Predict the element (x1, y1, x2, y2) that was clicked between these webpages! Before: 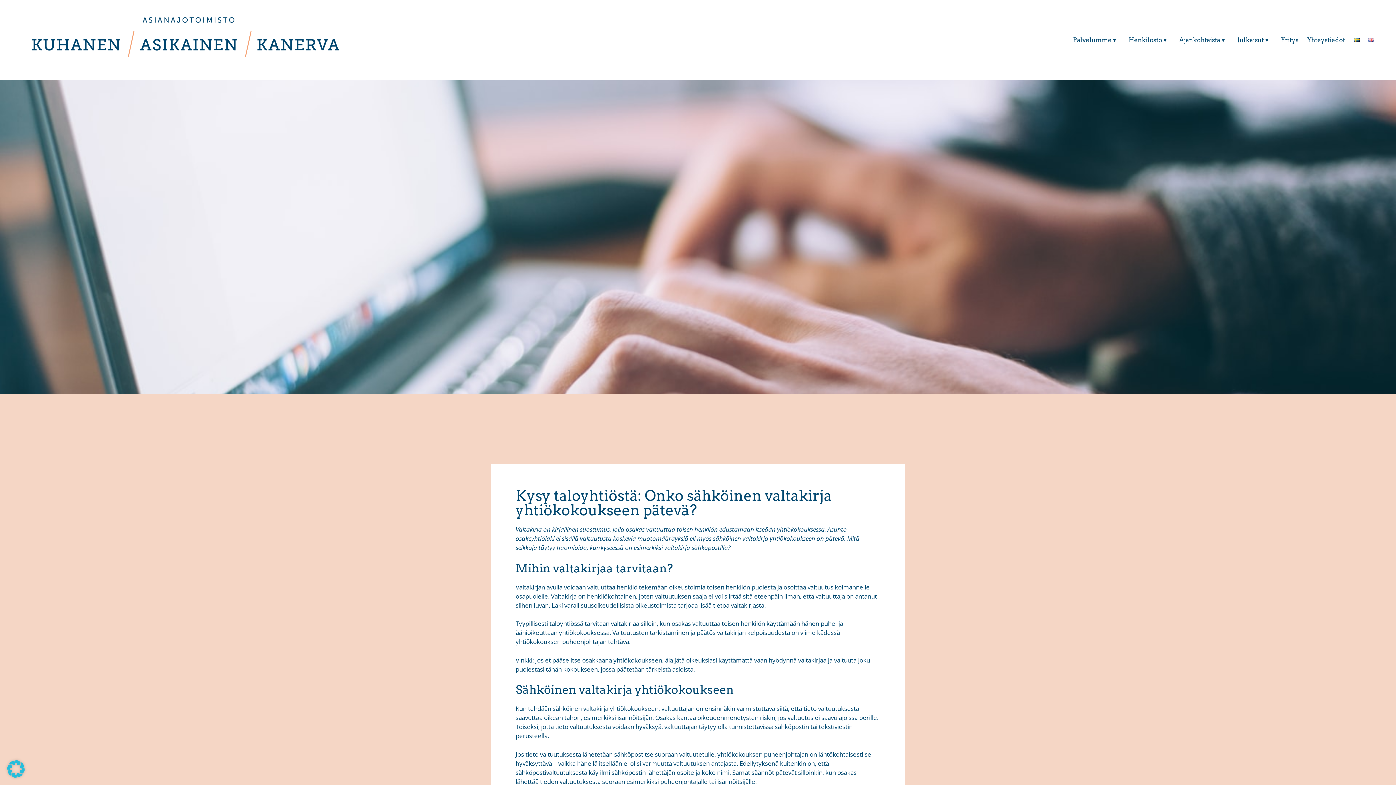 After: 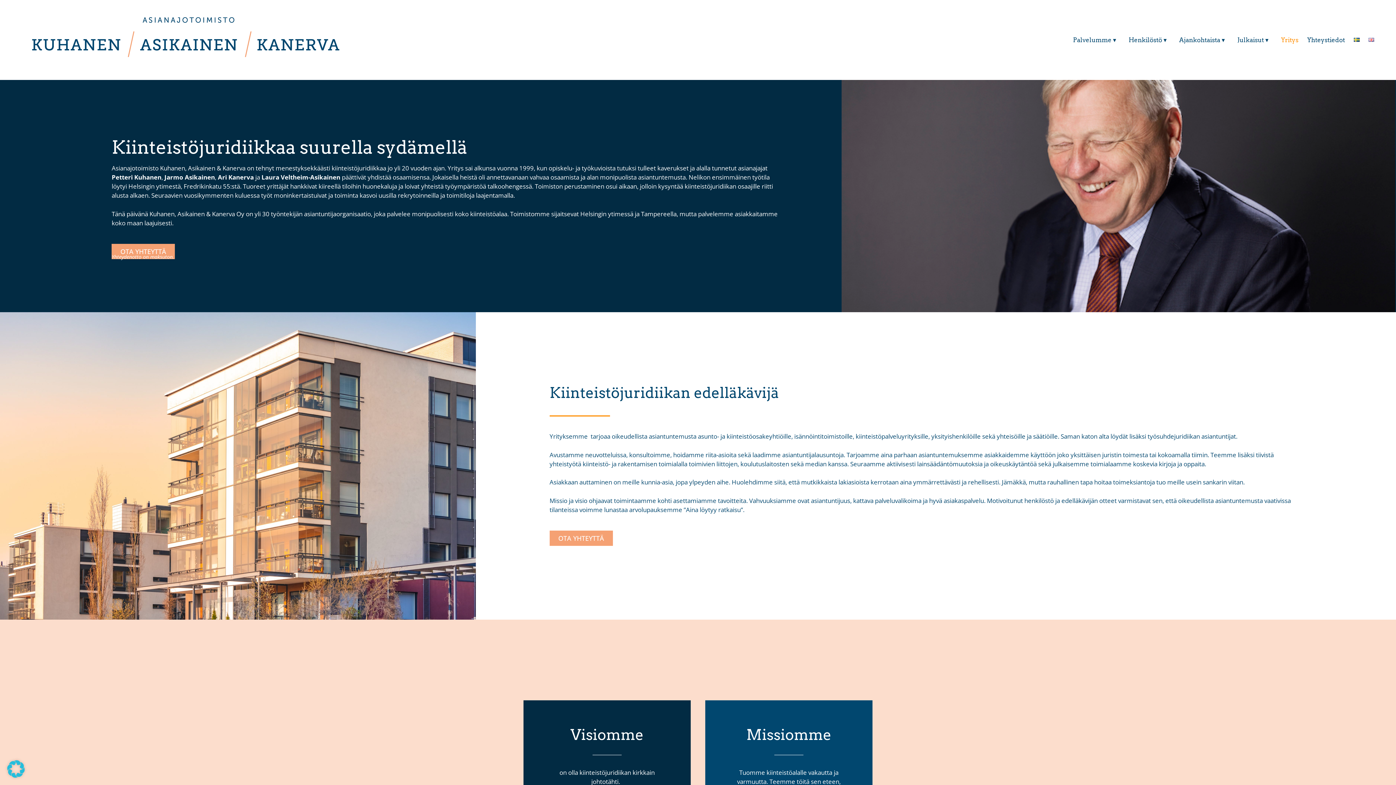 Action: label: Yritys bbox: (1276, 33, 1303, 46)